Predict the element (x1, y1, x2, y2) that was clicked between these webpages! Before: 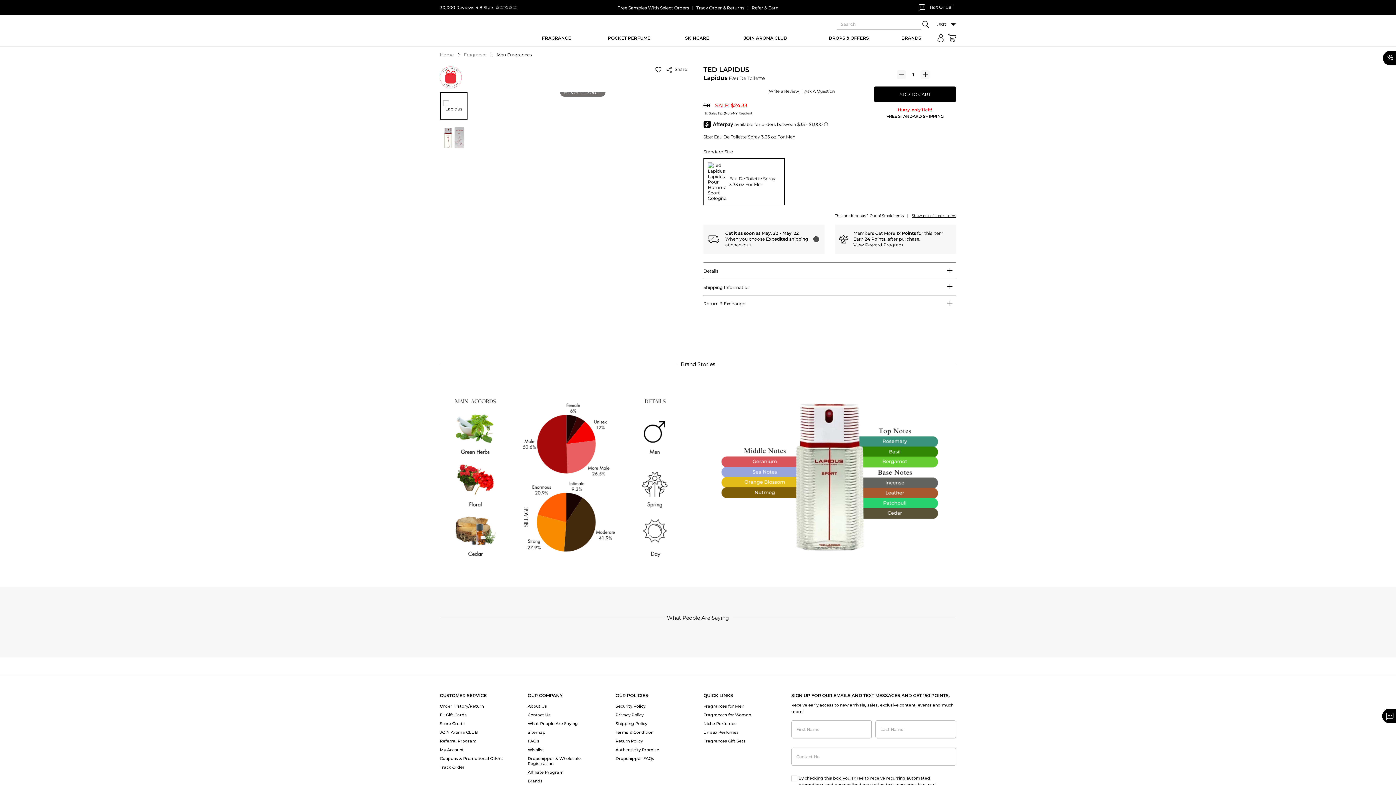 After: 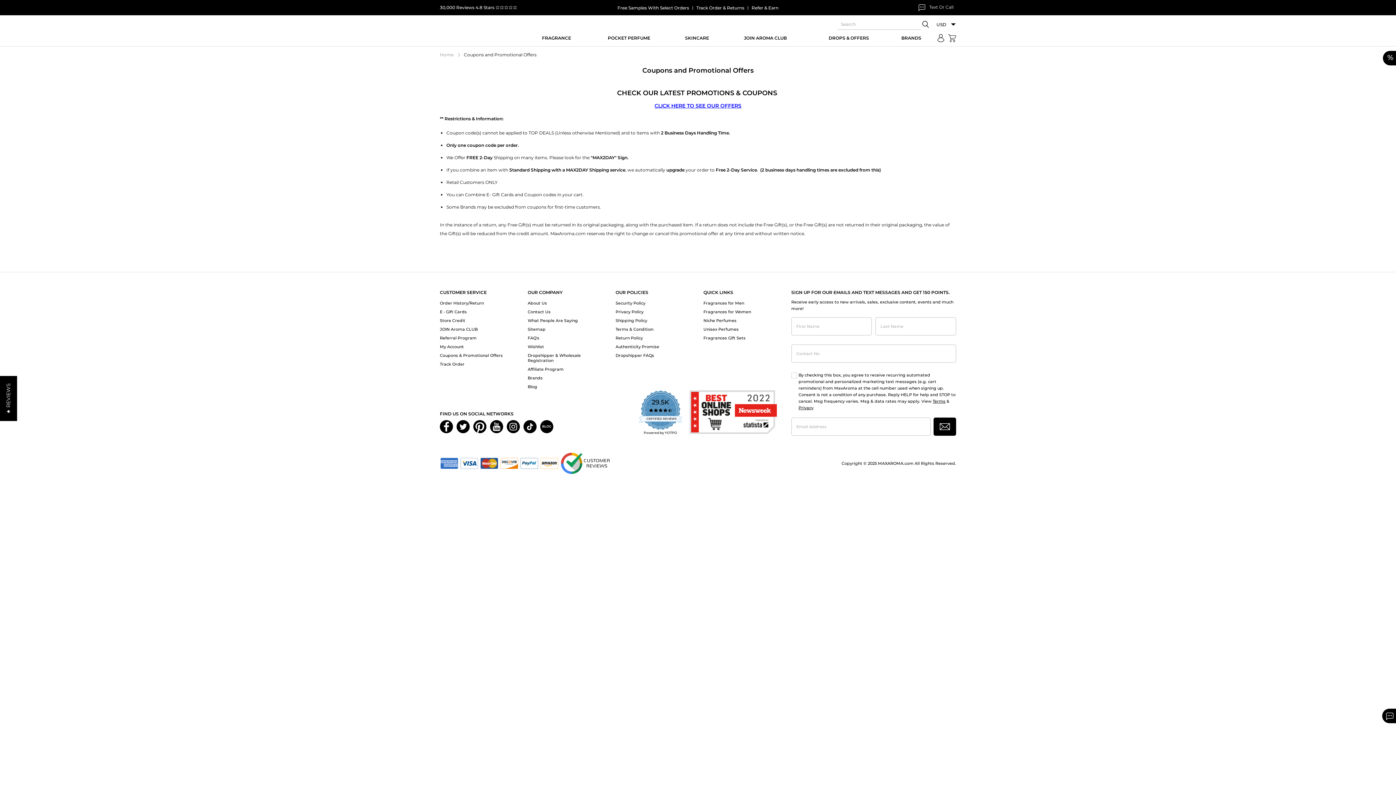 Action: label: Coupons & Promotional Offers bbox: (440, 756, 502, 761)